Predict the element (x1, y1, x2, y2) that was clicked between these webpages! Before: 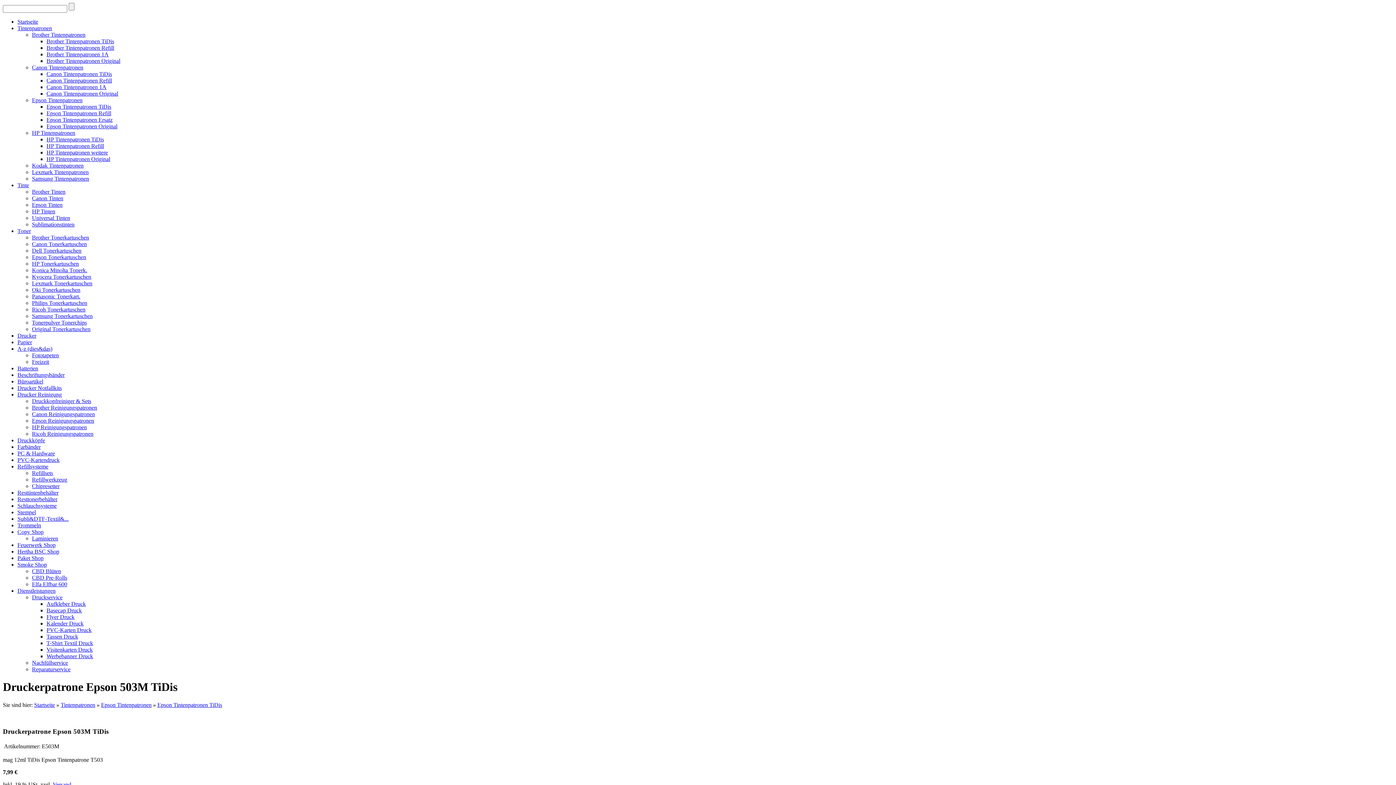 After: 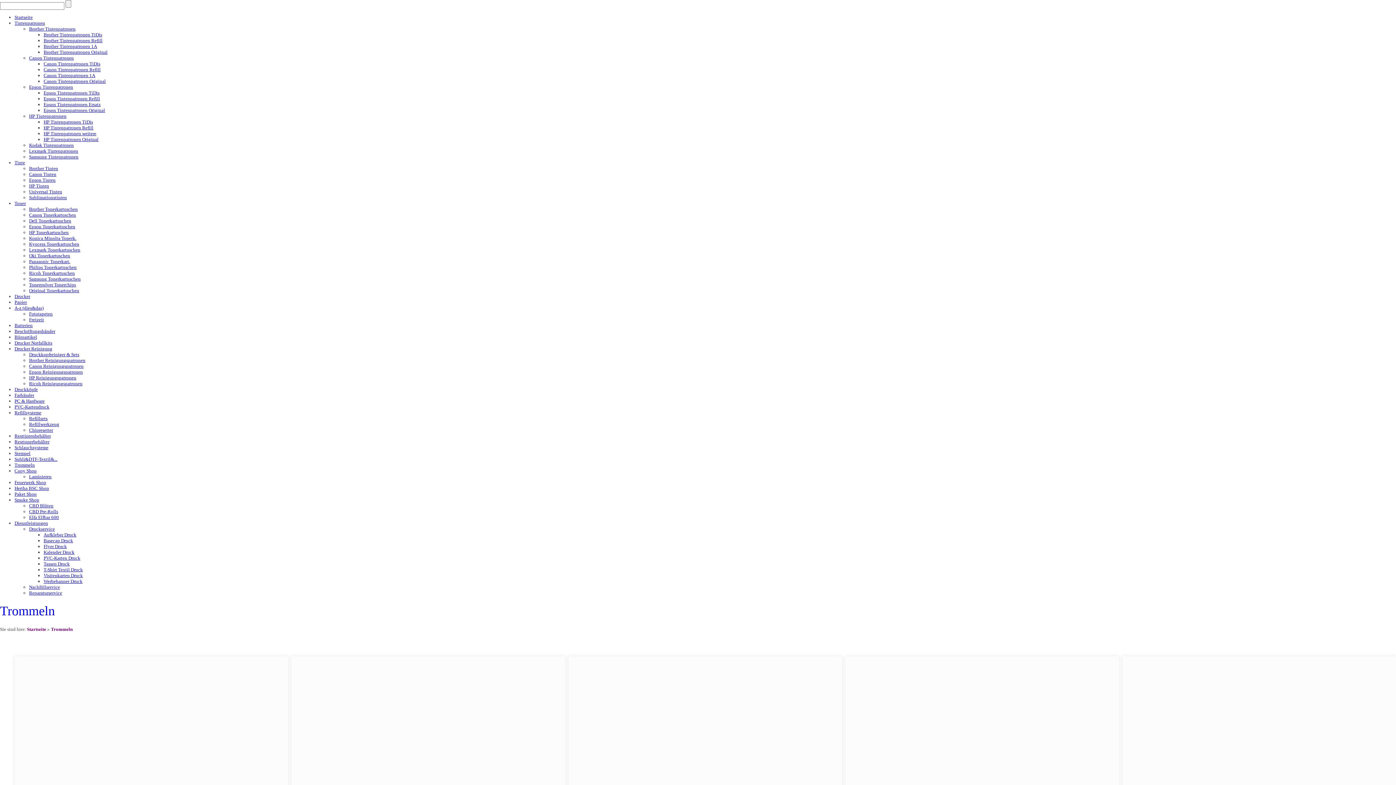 Action: label: Trommeln bbox: (17, 522, 41, 528)